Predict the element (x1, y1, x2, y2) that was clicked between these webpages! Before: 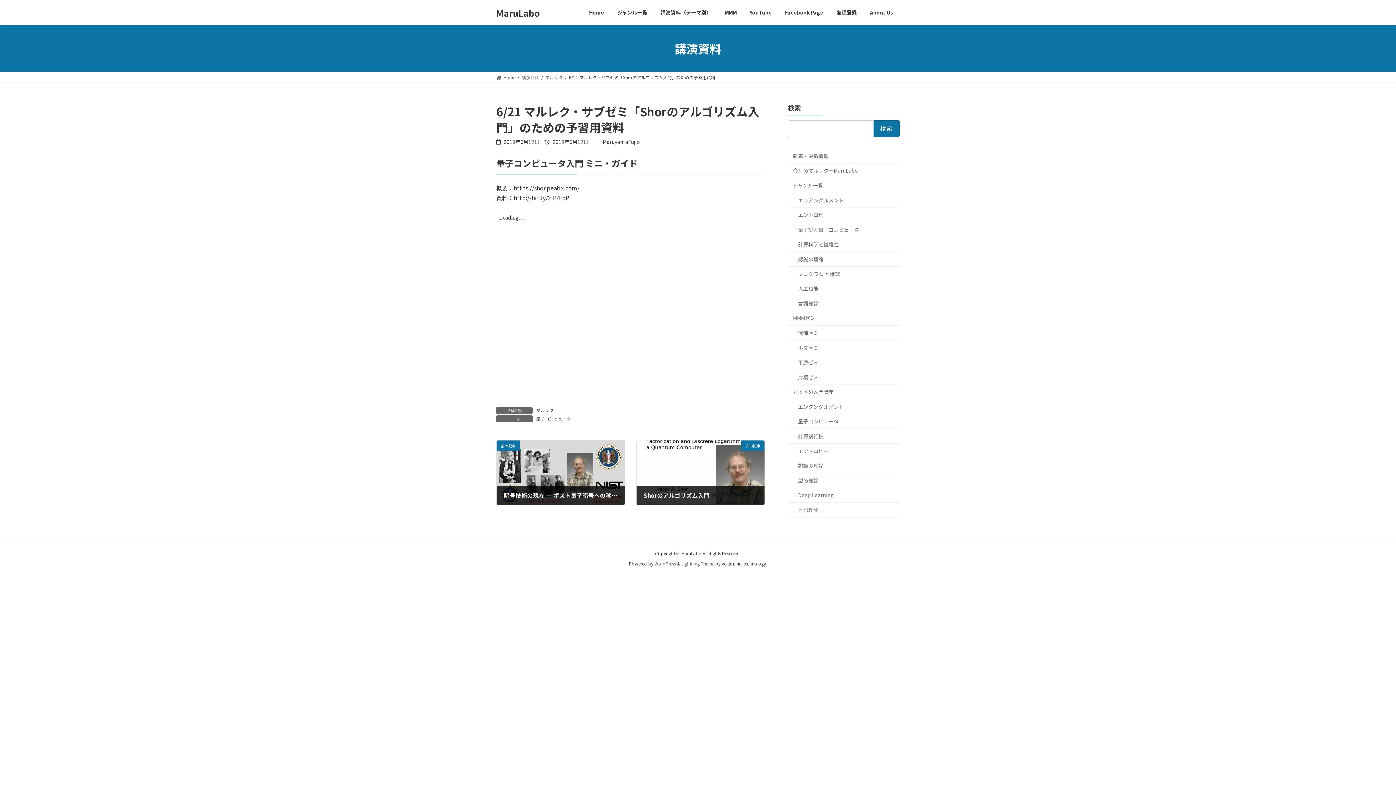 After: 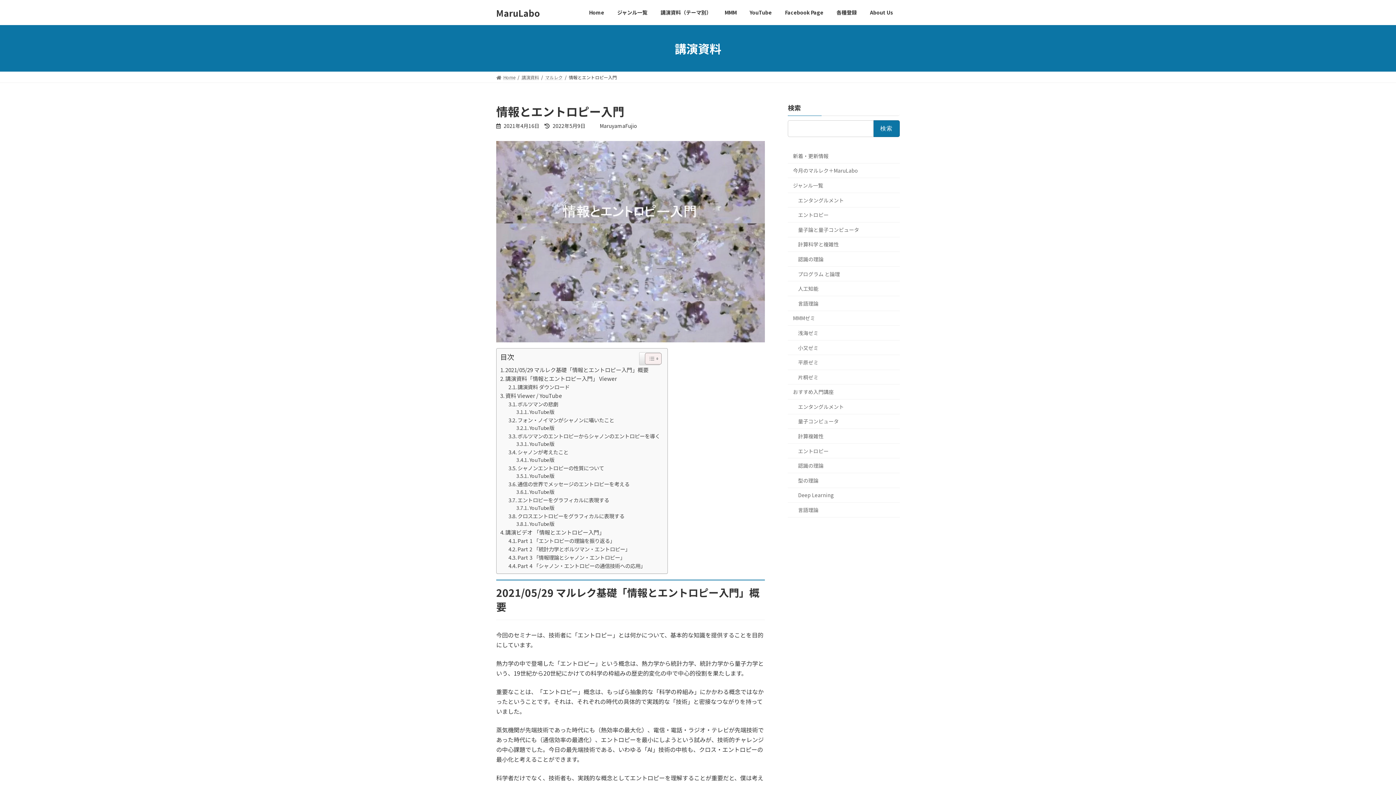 Action: label: エントロピー bbox: (788, 443, 900, 458)